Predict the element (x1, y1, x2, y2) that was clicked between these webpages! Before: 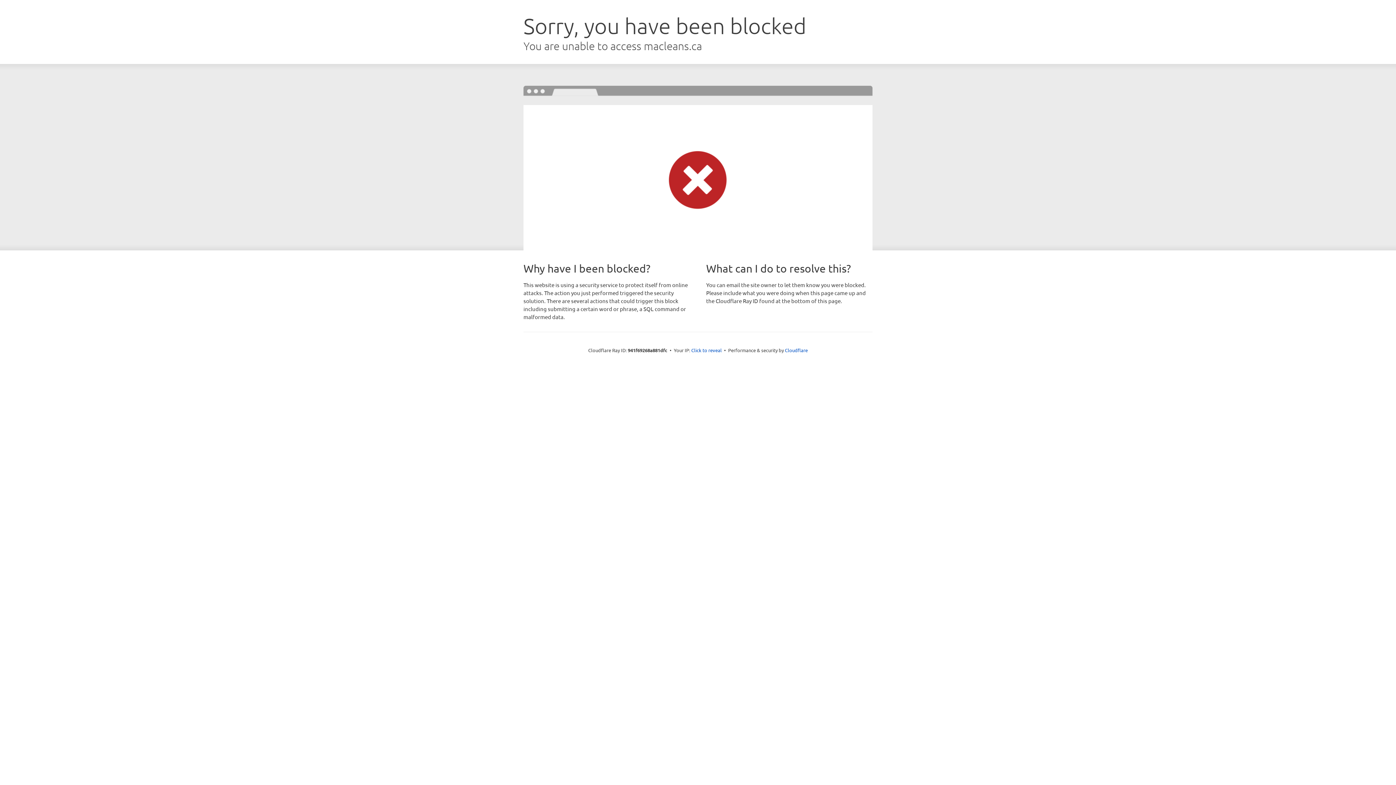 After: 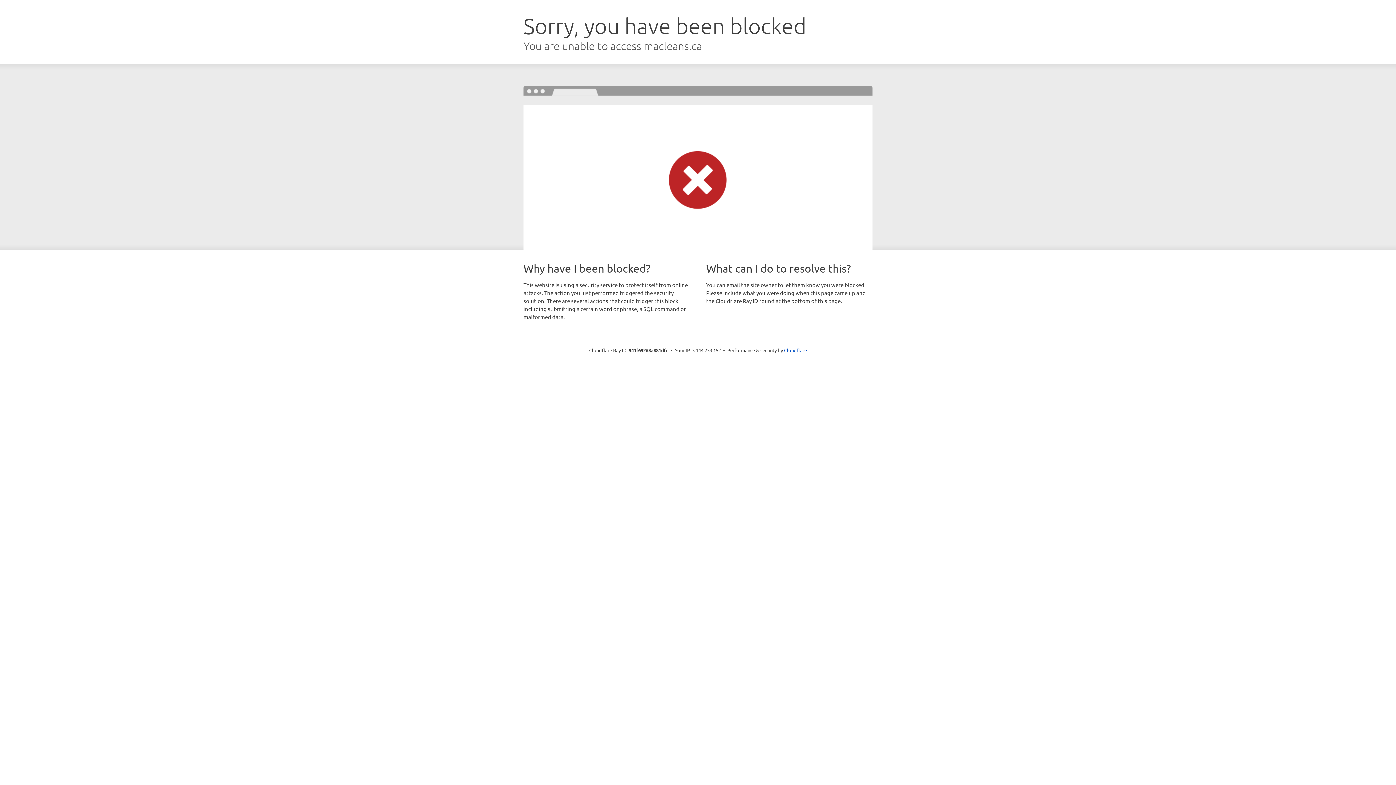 Action: label: Click to reveal bbox: (691, 346, 722, 353)